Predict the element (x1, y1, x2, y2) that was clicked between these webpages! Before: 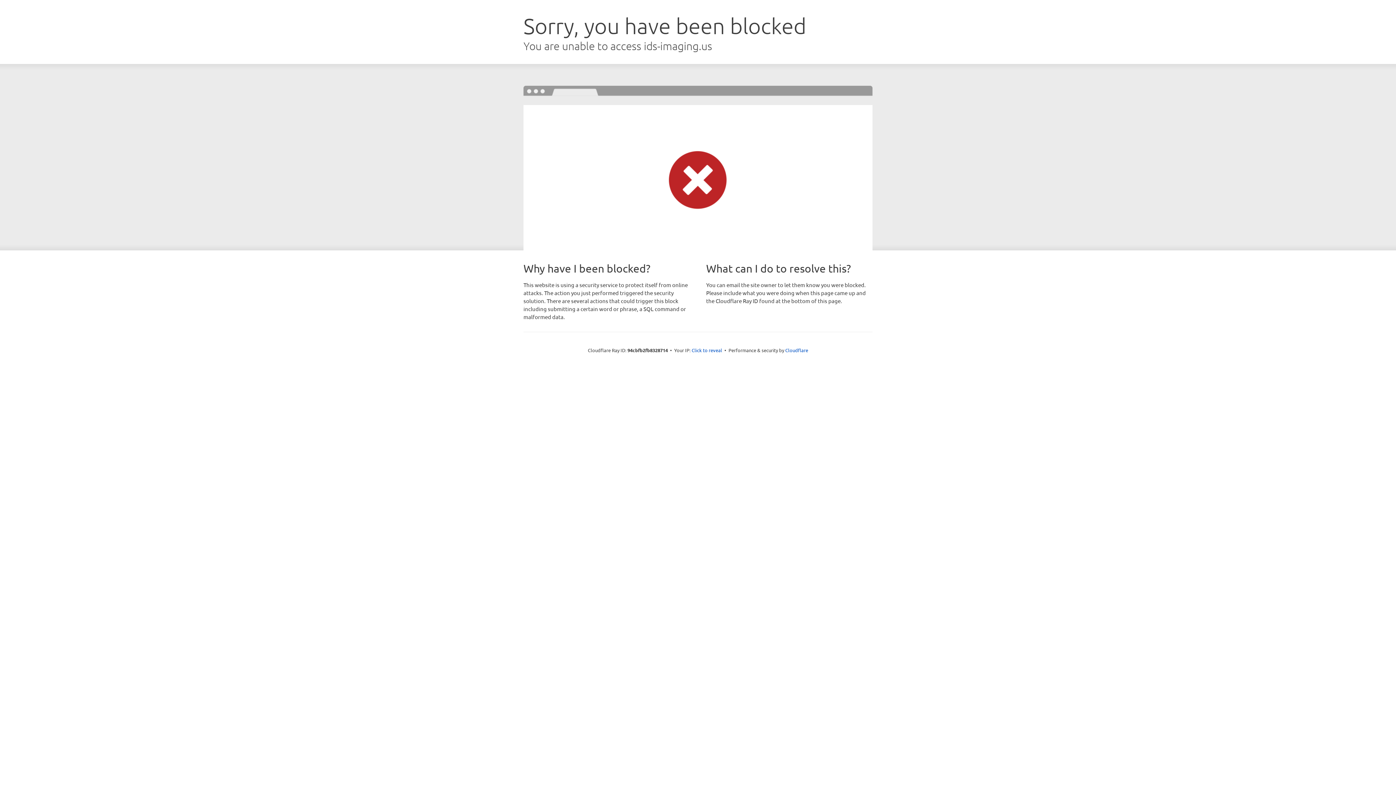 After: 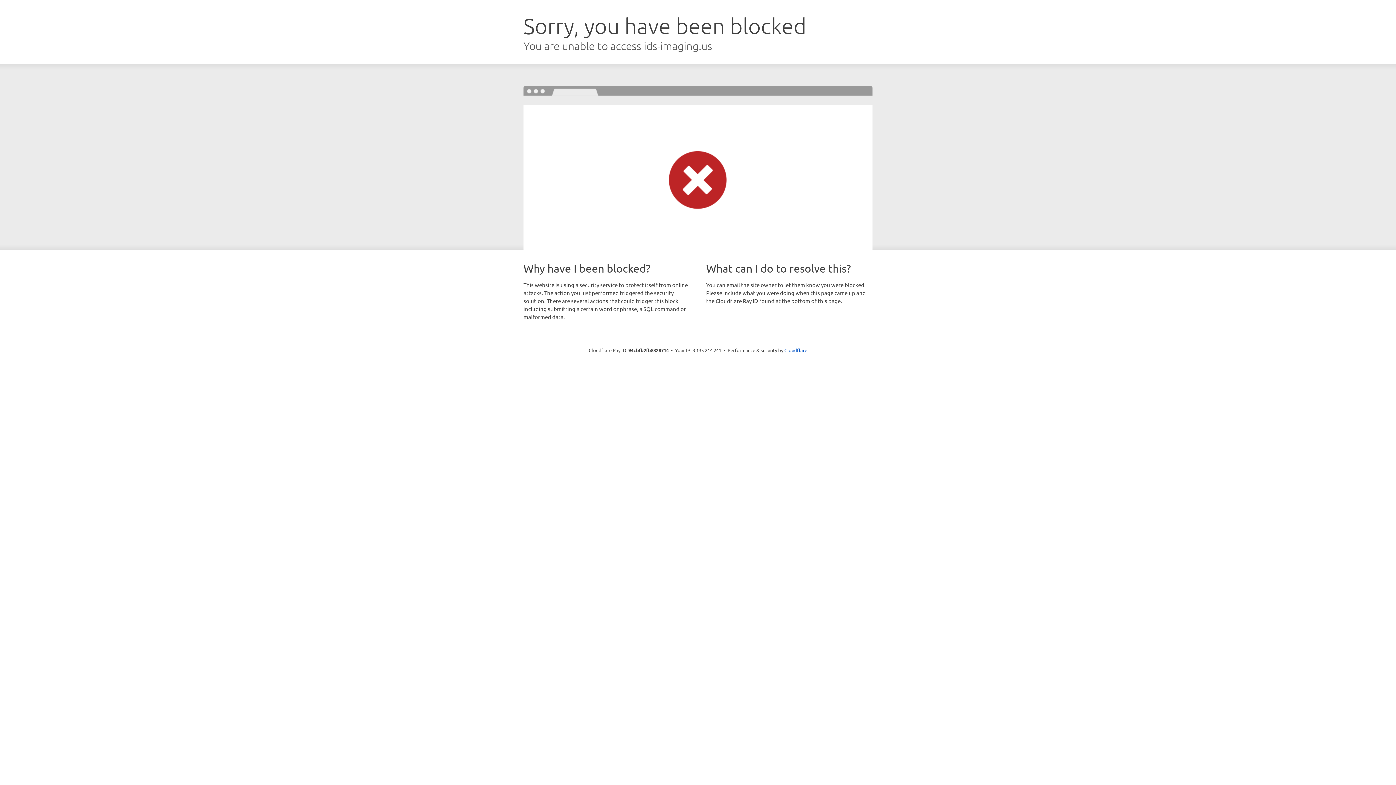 Action: label: Click to reveal bbox: (691, 346, 722, 353)